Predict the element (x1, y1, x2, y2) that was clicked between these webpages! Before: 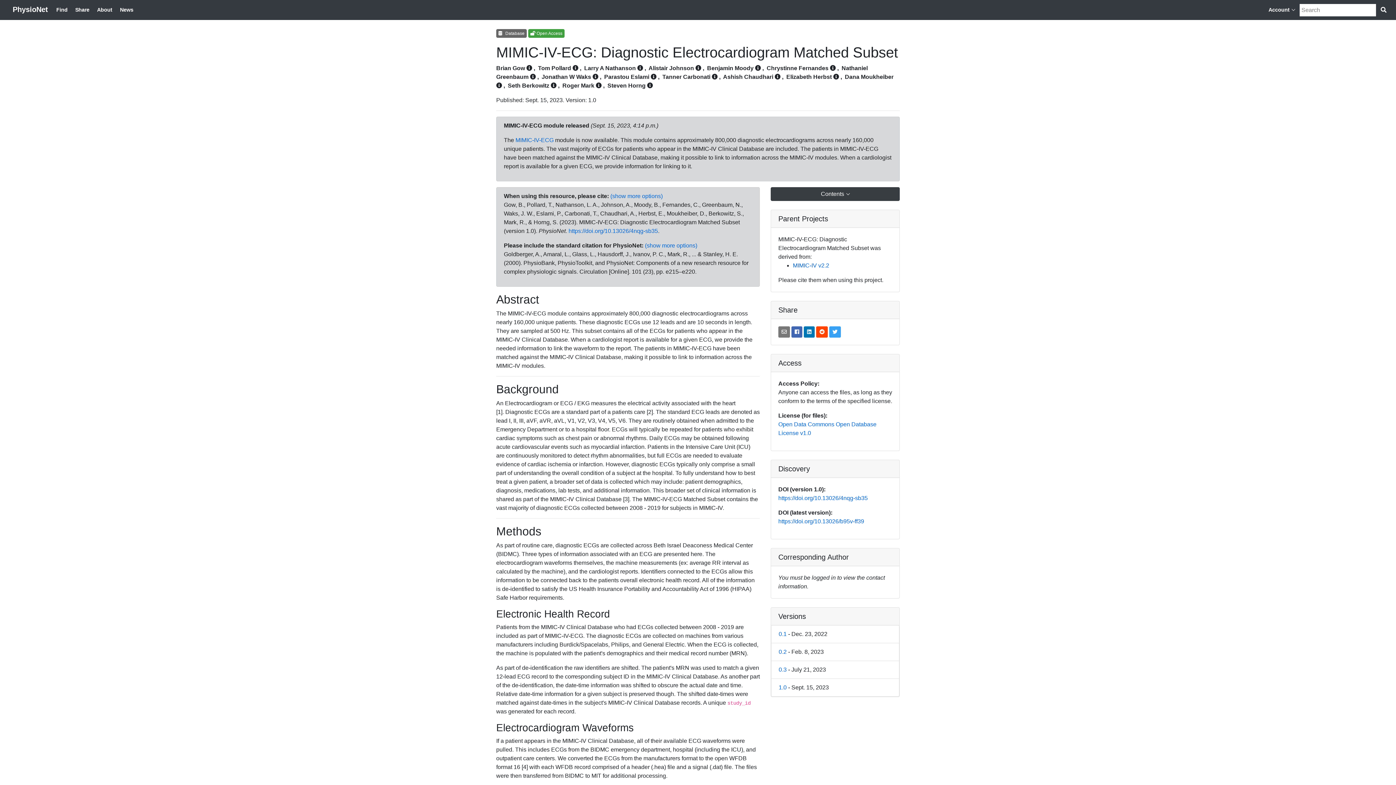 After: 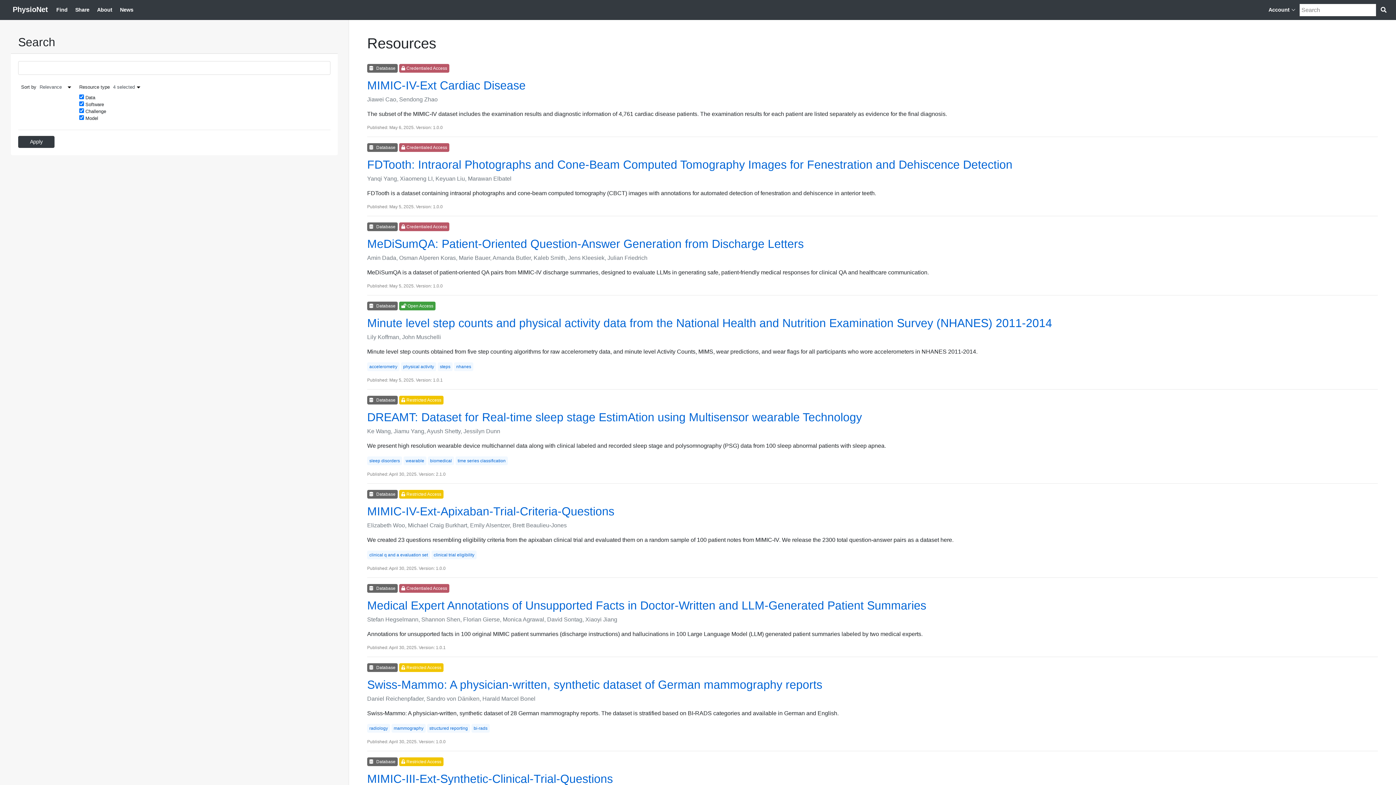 Action: bbox: (1380, 5, 1389, 14) label: Search PhysioNet